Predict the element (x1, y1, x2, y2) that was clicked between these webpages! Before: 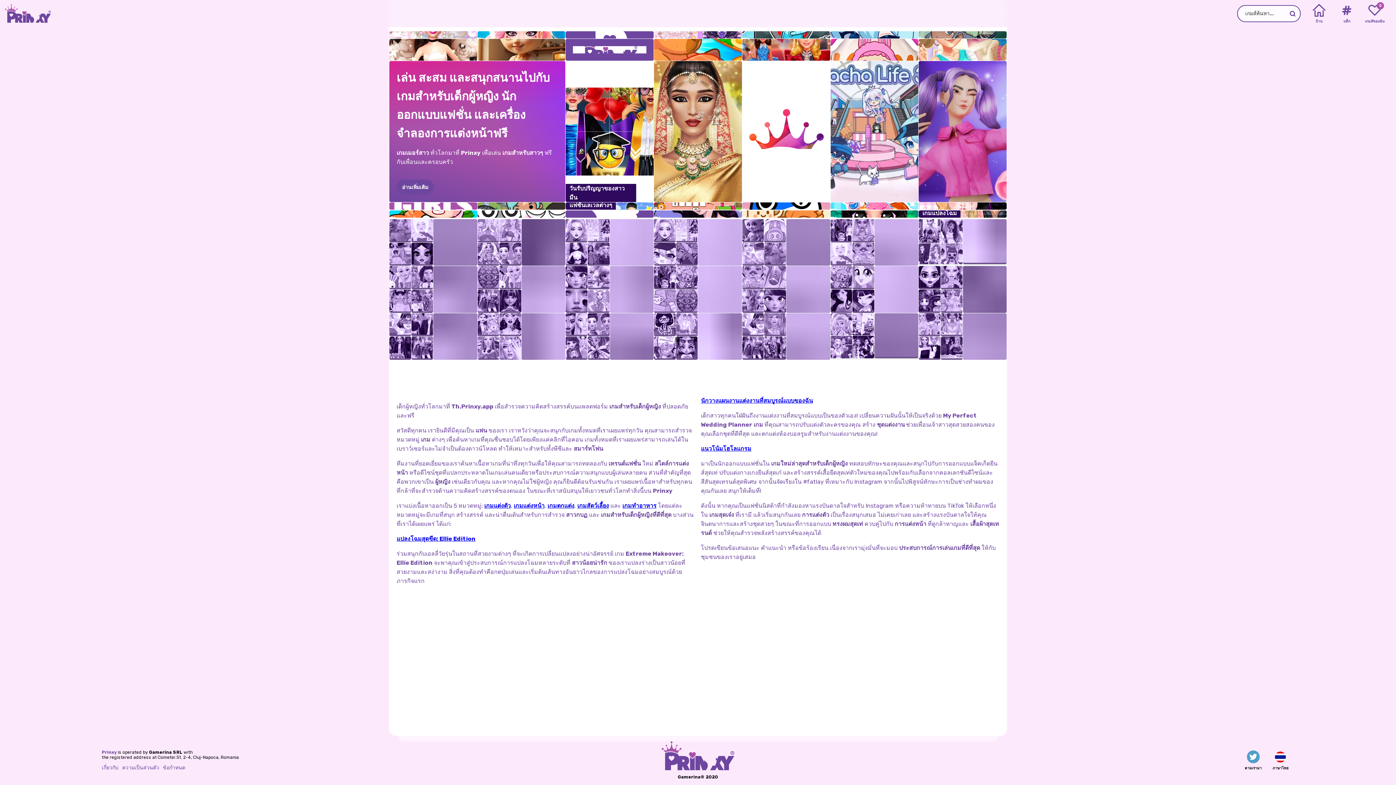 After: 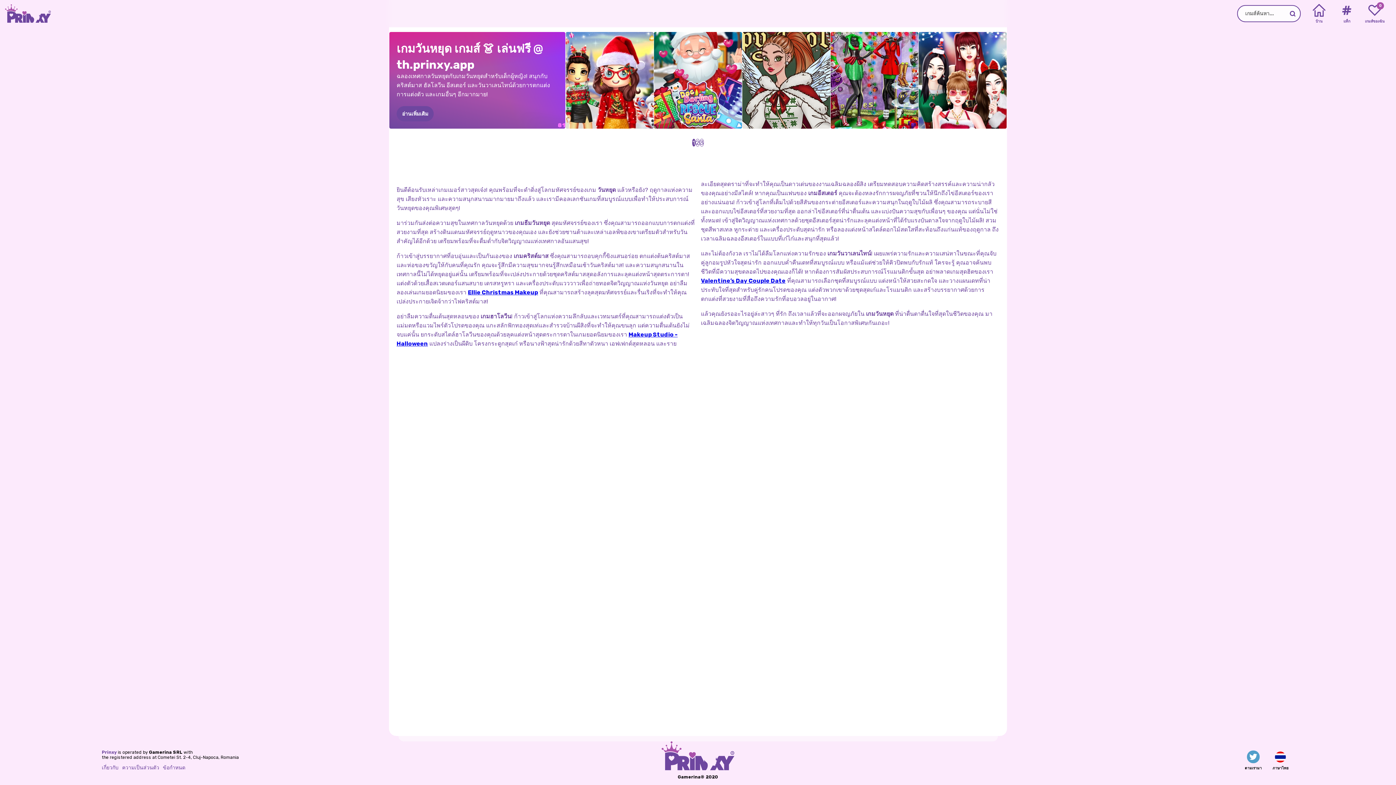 Action: bbox: (477, 266, 565, 312) label: เกมวันหยุด